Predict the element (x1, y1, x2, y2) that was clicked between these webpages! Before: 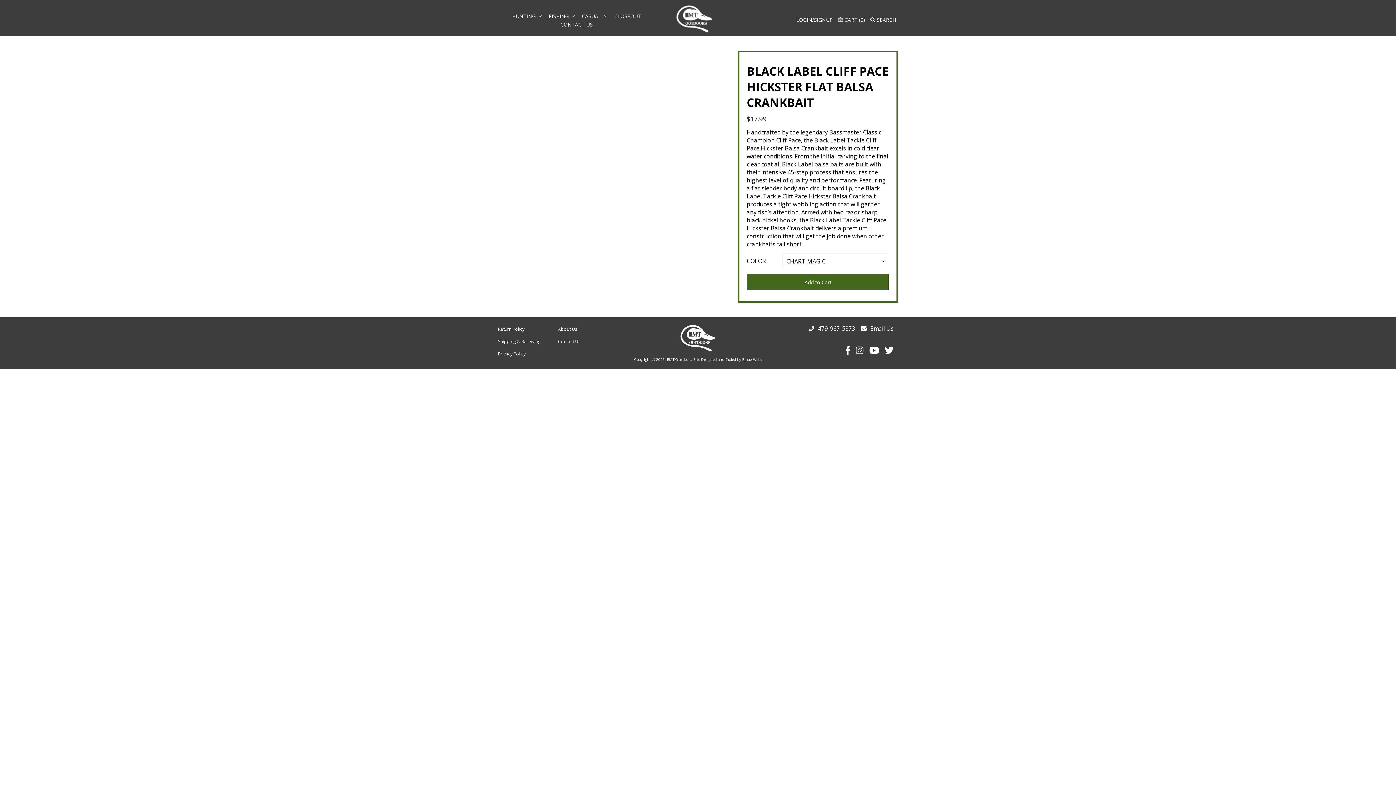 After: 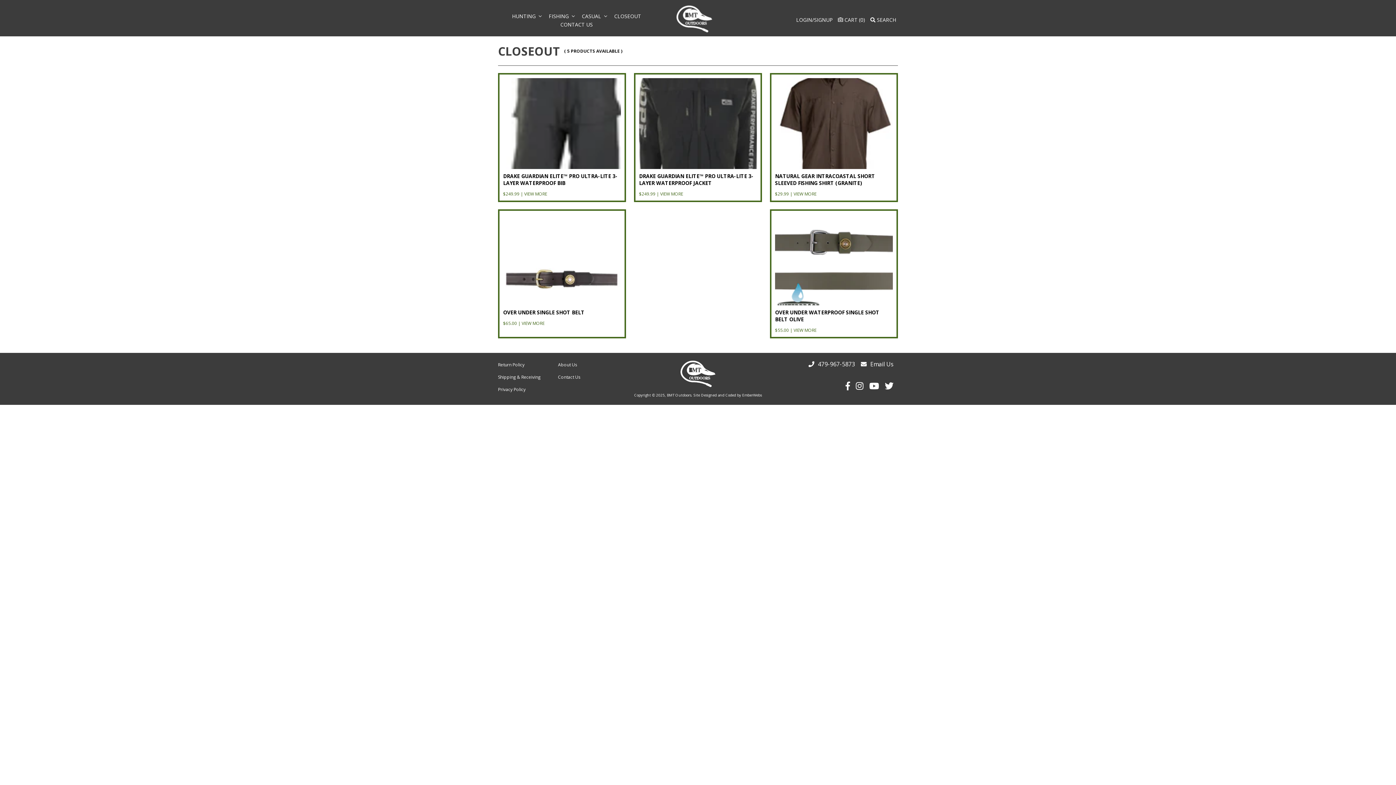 Action: bbox: (612, 12, 642, 19) label: Closeout